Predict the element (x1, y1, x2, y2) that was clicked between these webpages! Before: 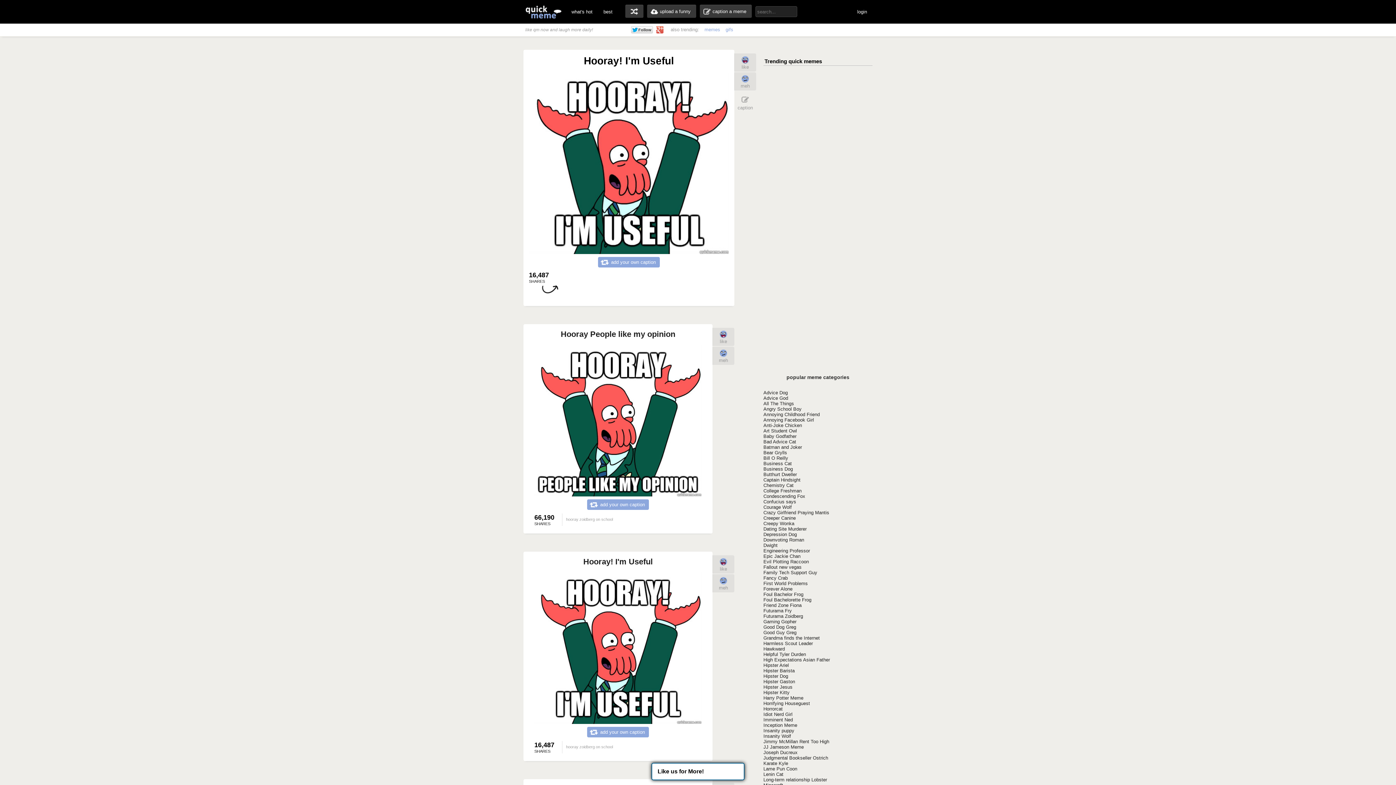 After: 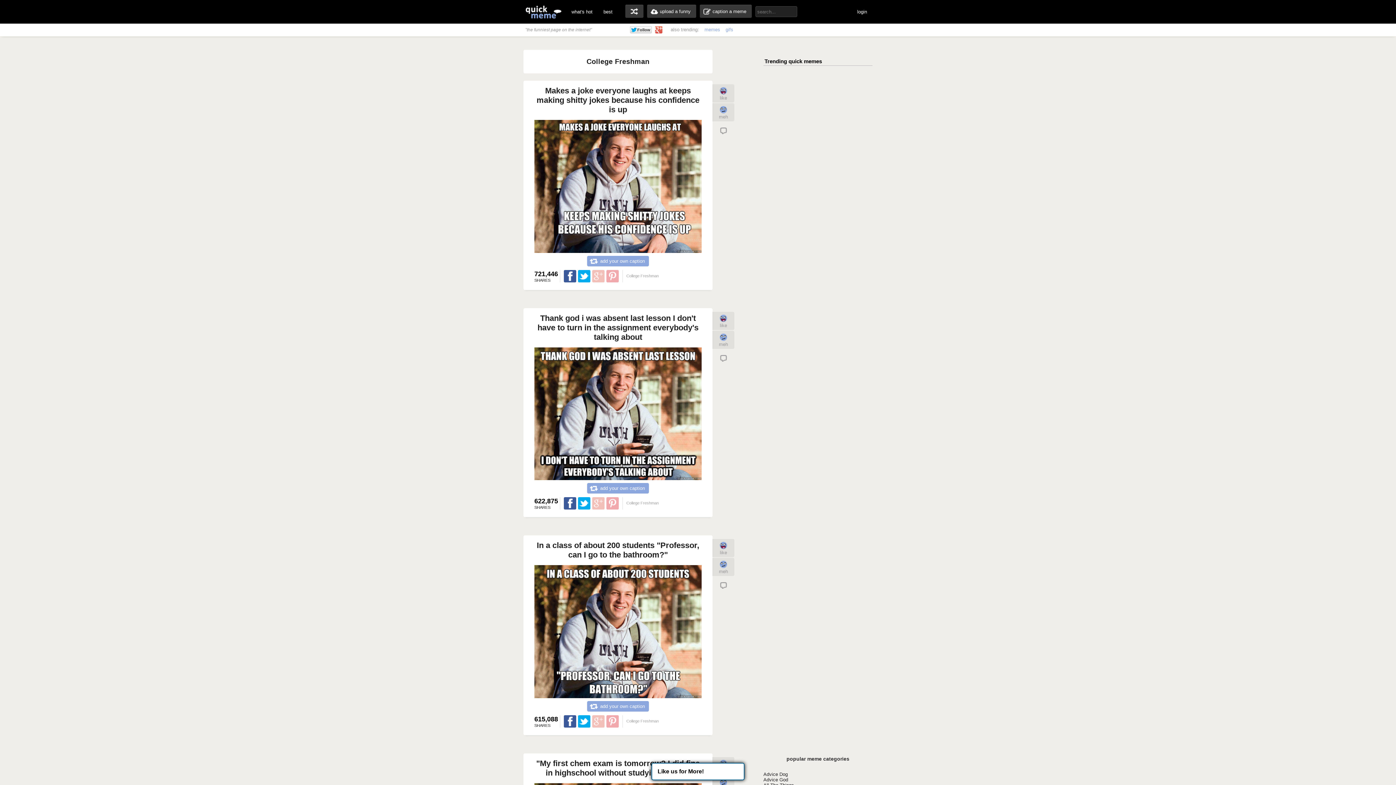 Action: bbox: (763, 488, 801, 493) label: College Freshman